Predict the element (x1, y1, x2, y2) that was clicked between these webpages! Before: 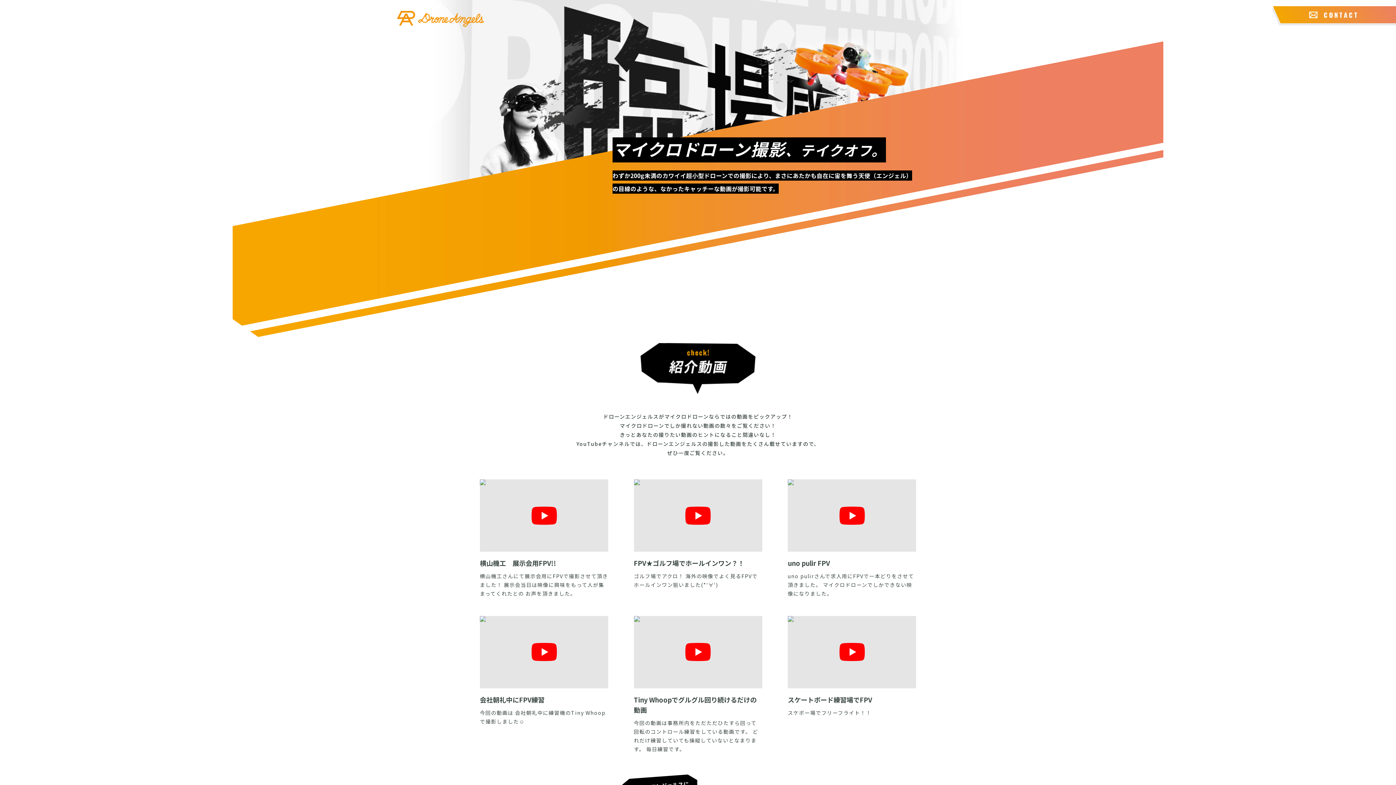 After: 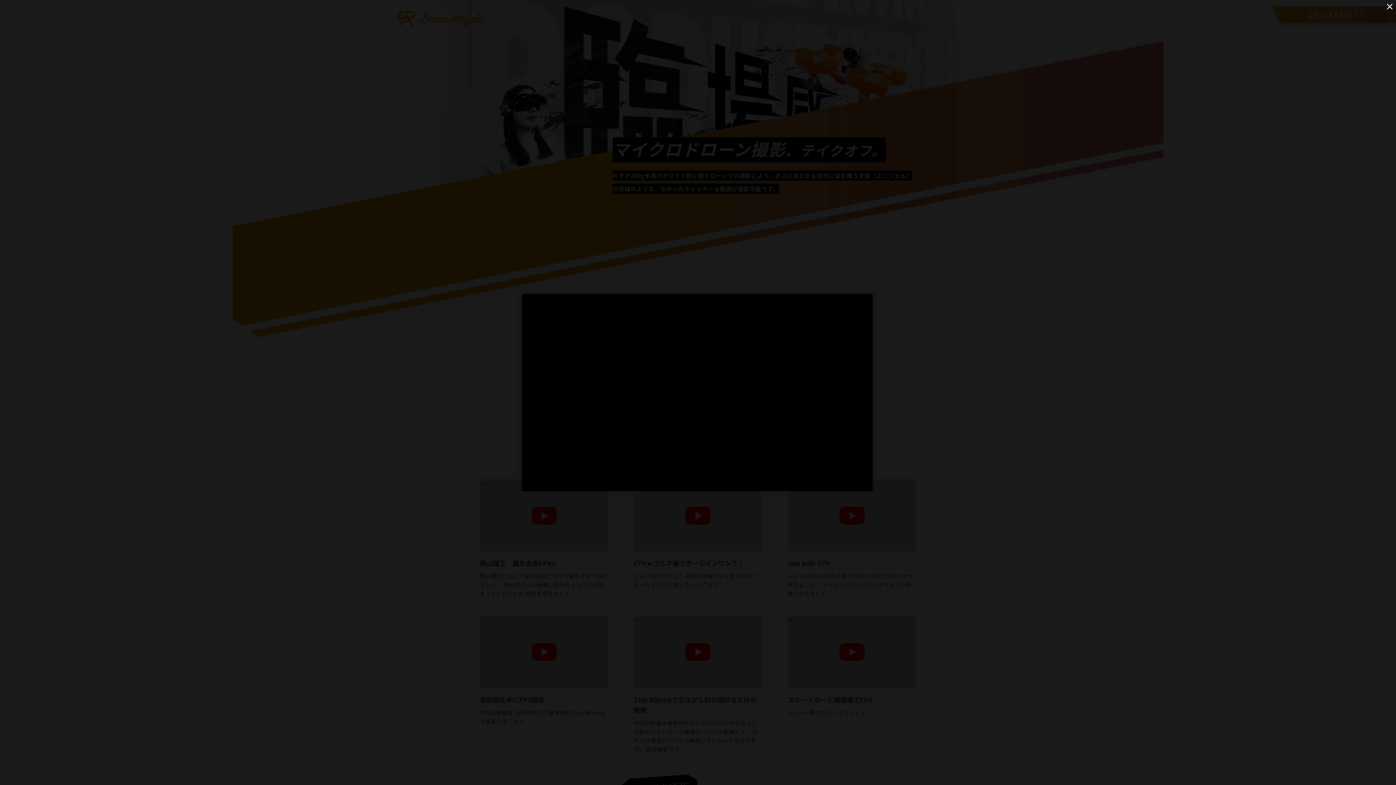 Action: bbox: (634, 616, 762, 753) label: Tiny Whoopでグルグル回り続けるだけの動画

今回の動画は事務所内をただただひたすら回って 回転のコントロール練習をしている動画です。 どれだけ練習していても操縦していないとなまります。 毎日練習です。